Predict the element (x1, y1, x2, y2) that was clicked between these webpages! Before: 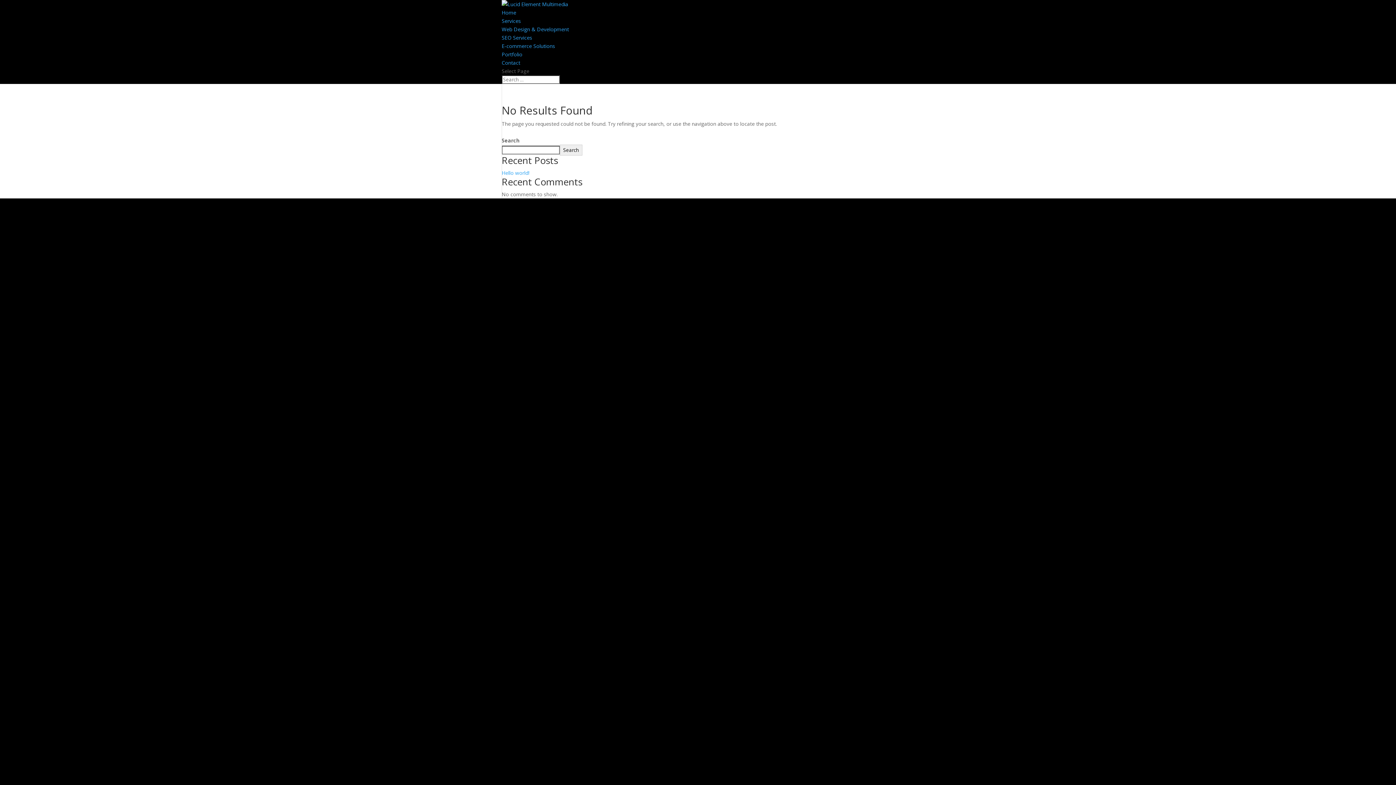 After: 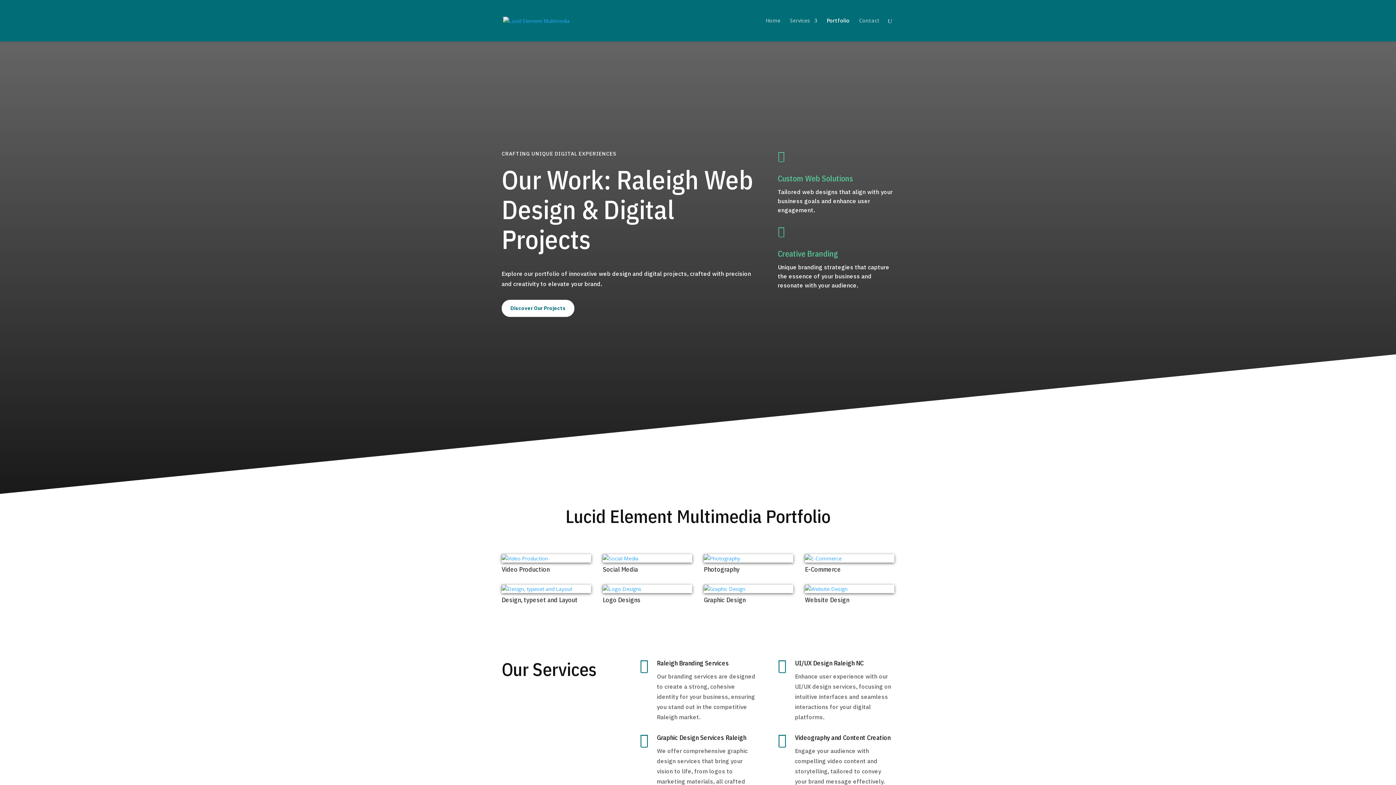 Action: label: Portfolio bbox: (501, 50, 522, 57)